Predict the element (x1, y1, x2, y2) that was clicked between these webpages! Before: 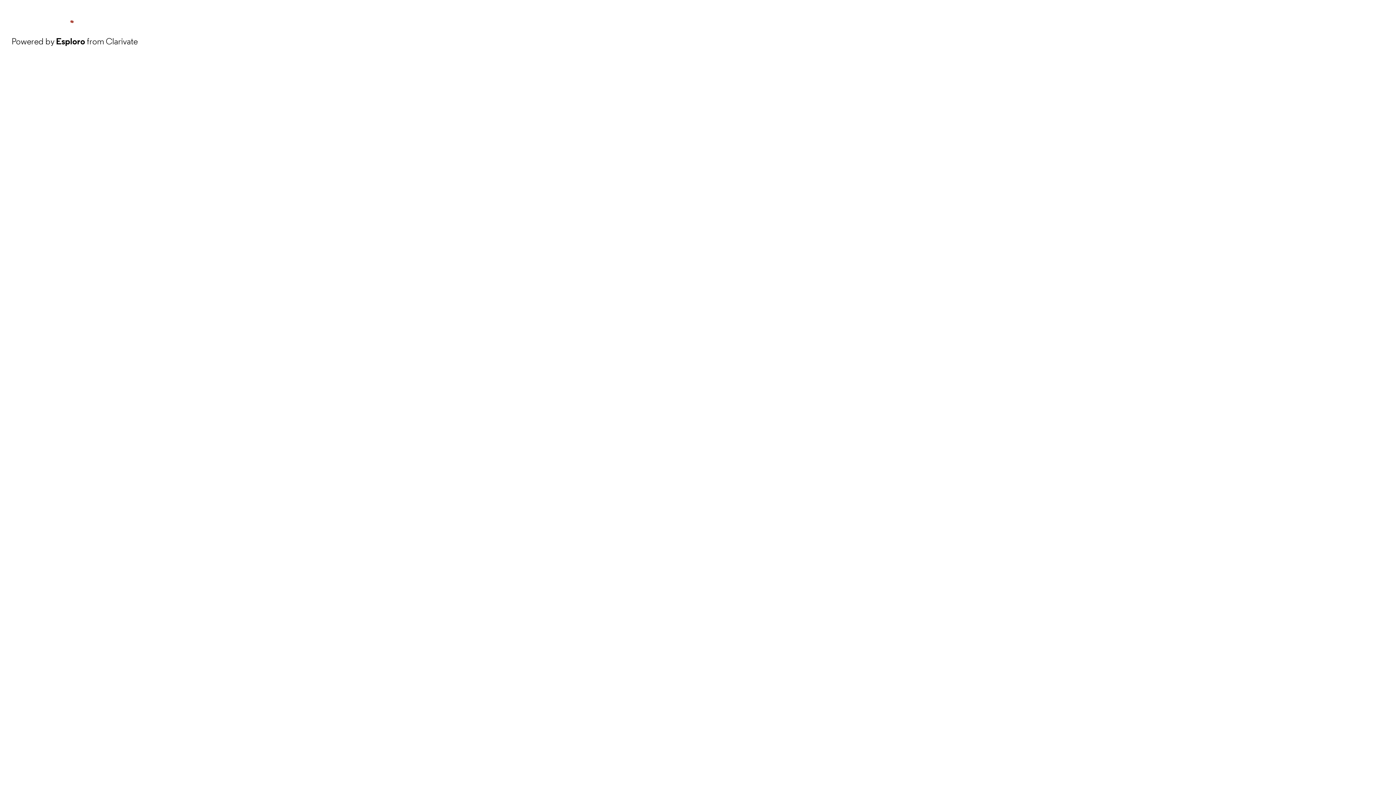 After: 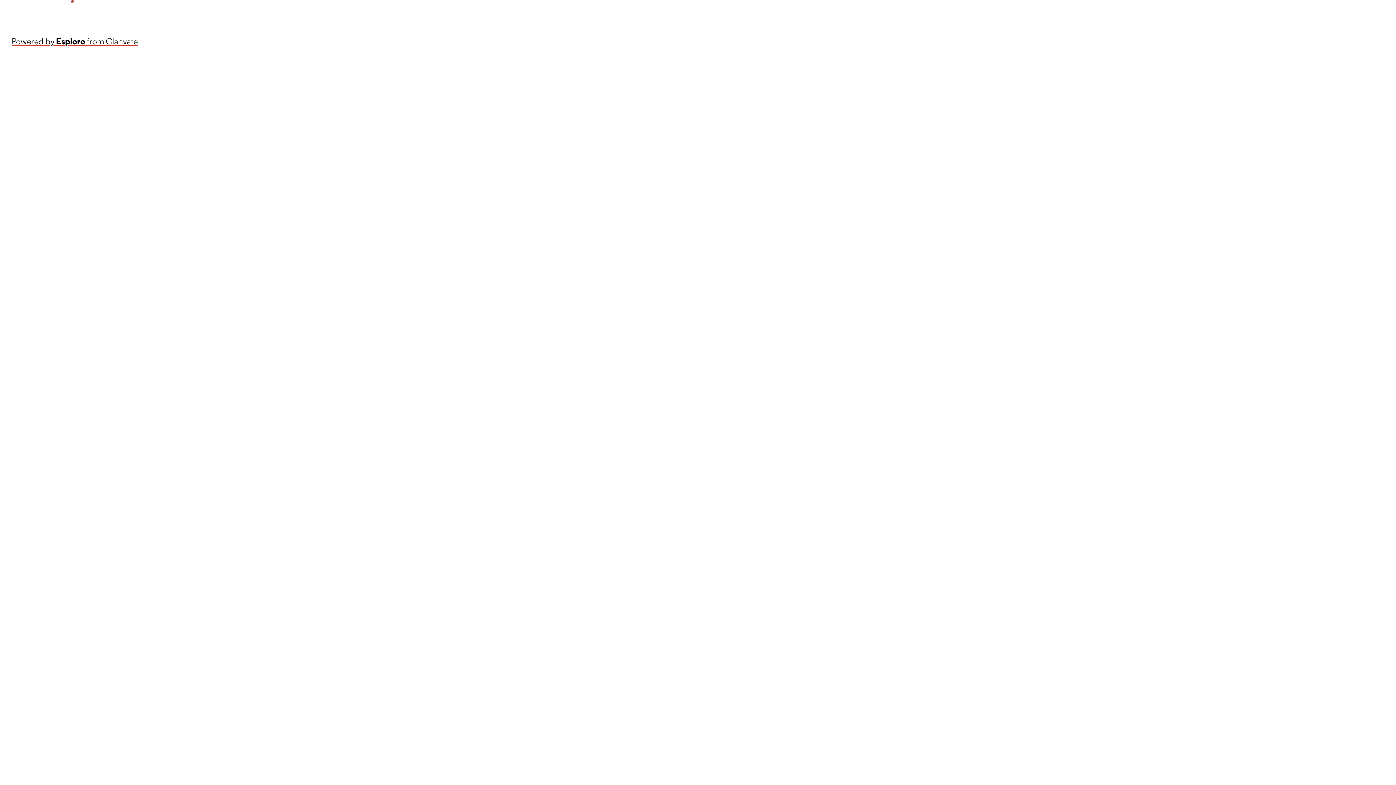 Action: bbox: (11, 34, 137, 48) label: Powered by Esploro from Clarivate